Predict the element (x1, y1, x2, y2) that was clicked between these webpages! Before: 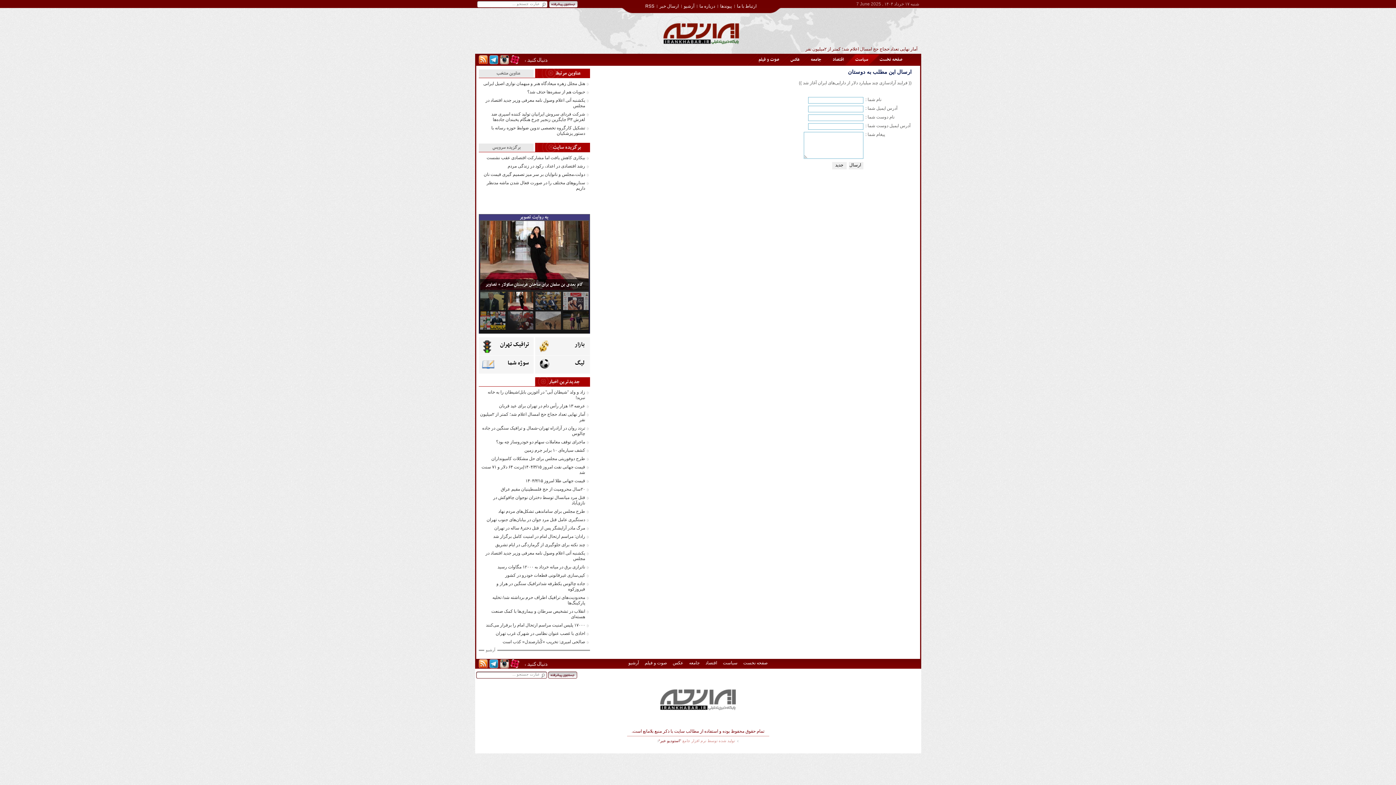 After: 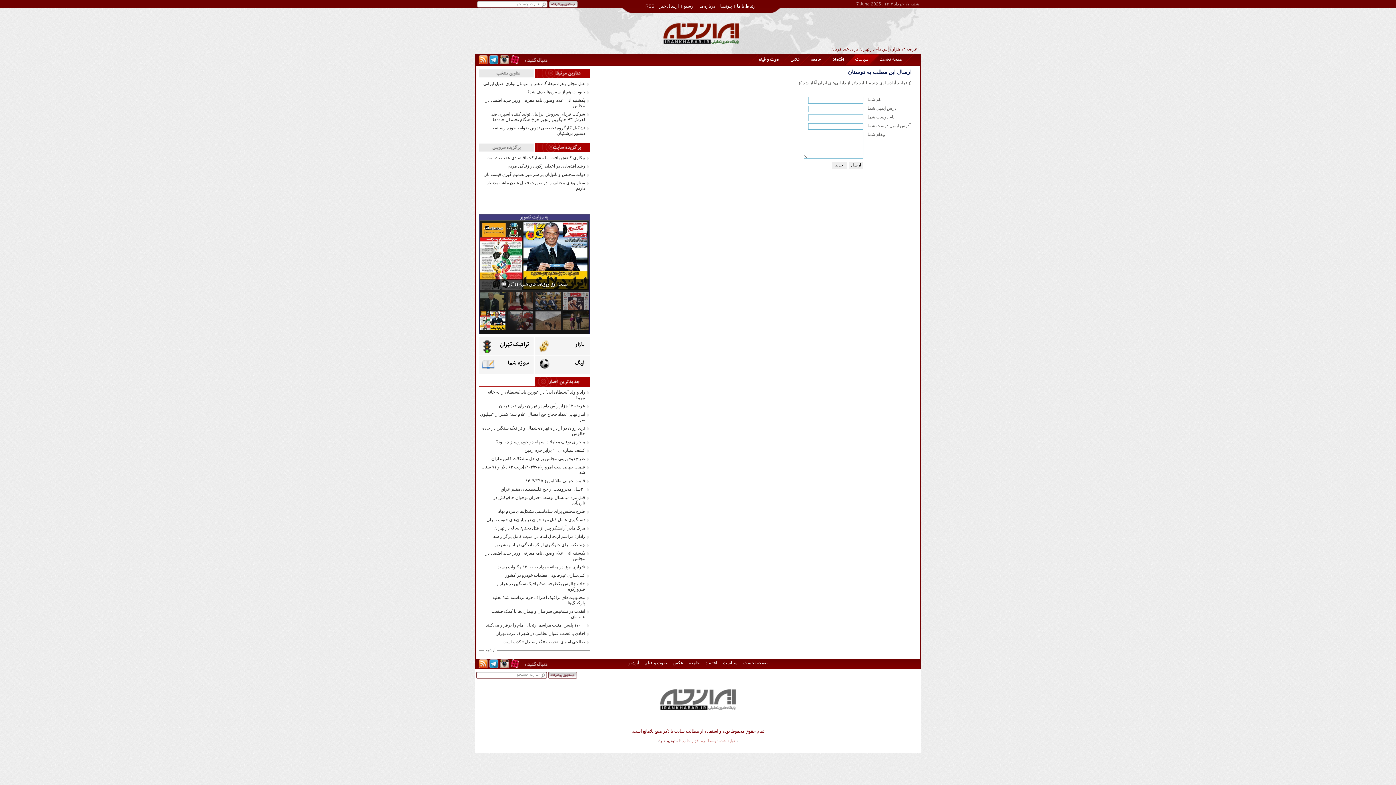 Action: bbox: (511, 659, 520, 668)